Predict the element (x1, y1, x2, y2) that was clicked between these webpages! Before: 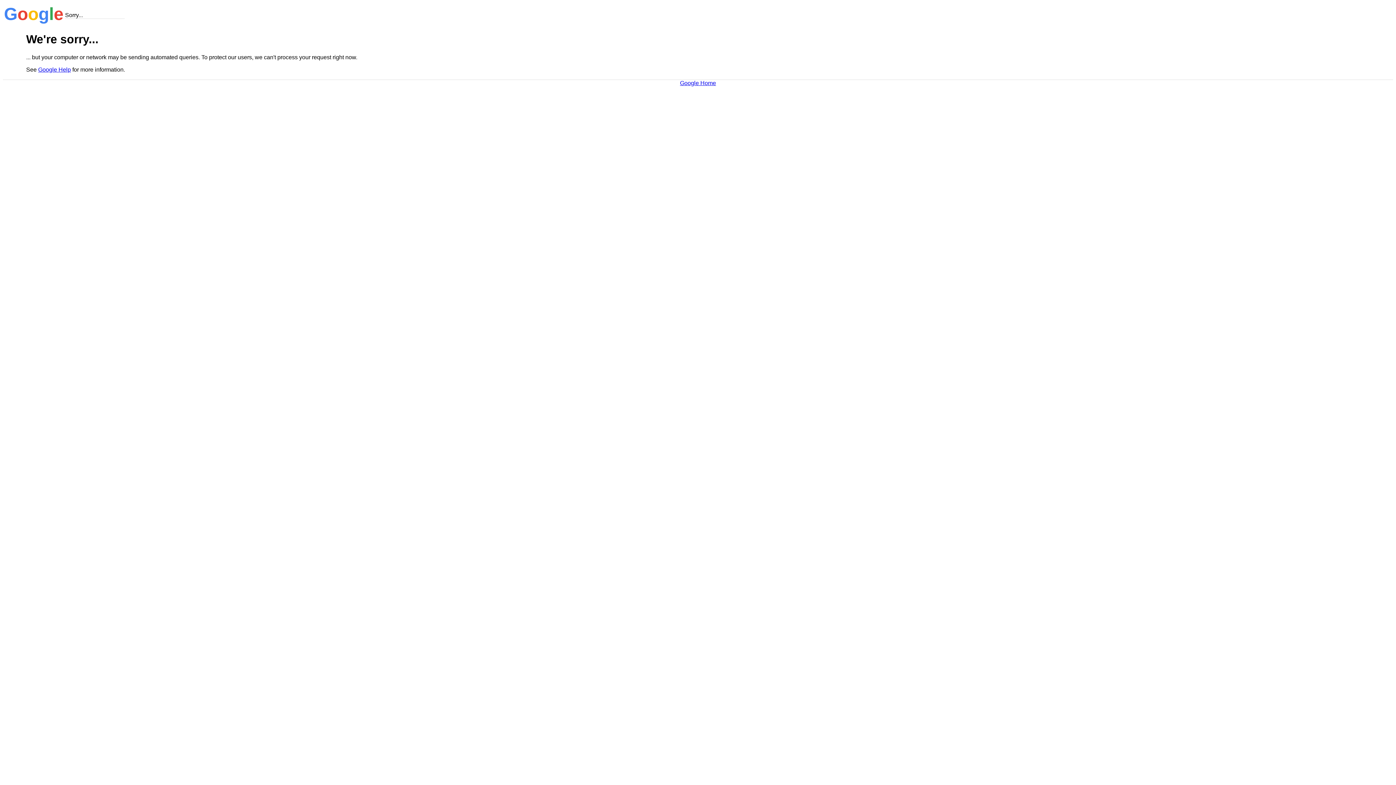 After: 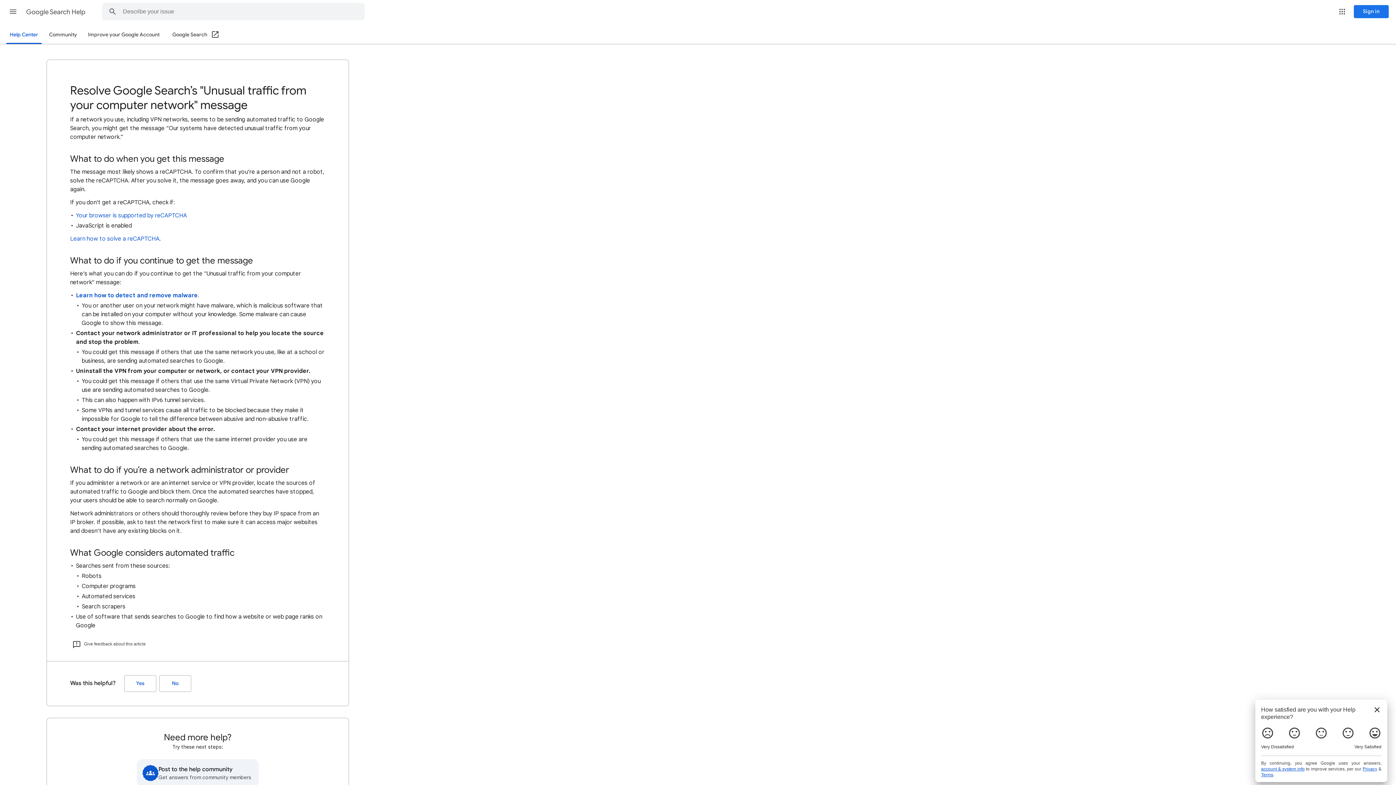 Action: label: Google Help bbox: (38, 66, 70, 72)